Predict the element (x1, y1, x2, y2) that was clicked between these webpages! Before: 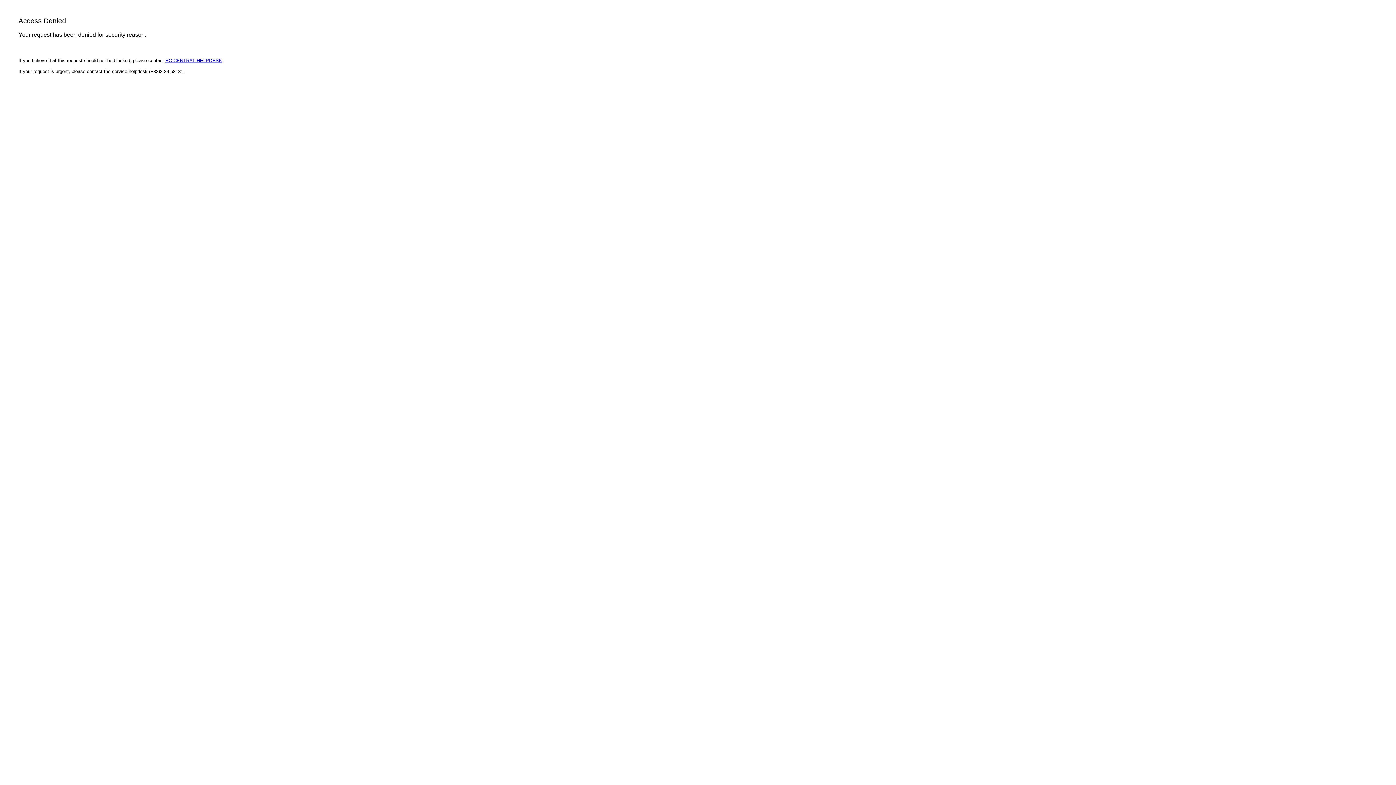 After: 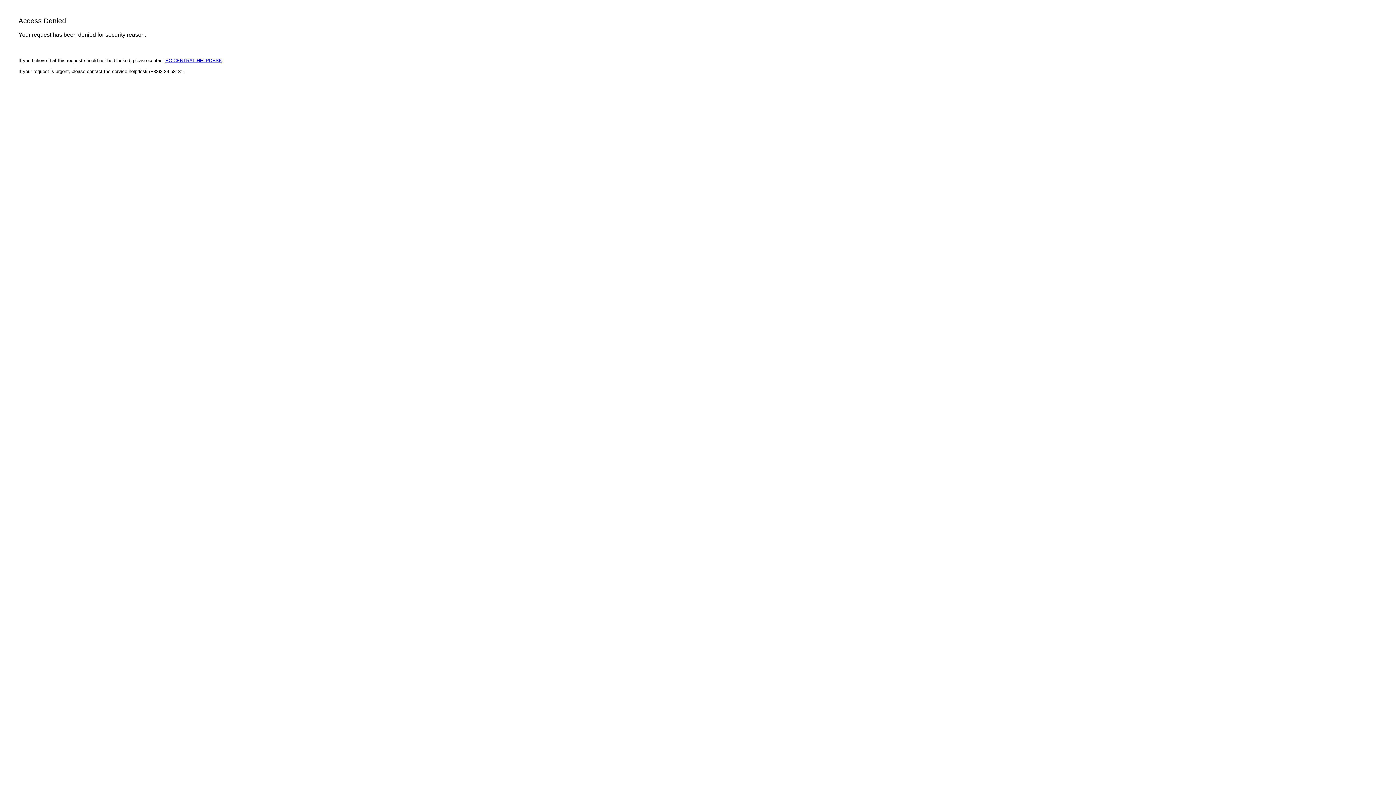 Action: bbox: (165, 57, 222, 63) label: EC CENTRAL HELPDESK